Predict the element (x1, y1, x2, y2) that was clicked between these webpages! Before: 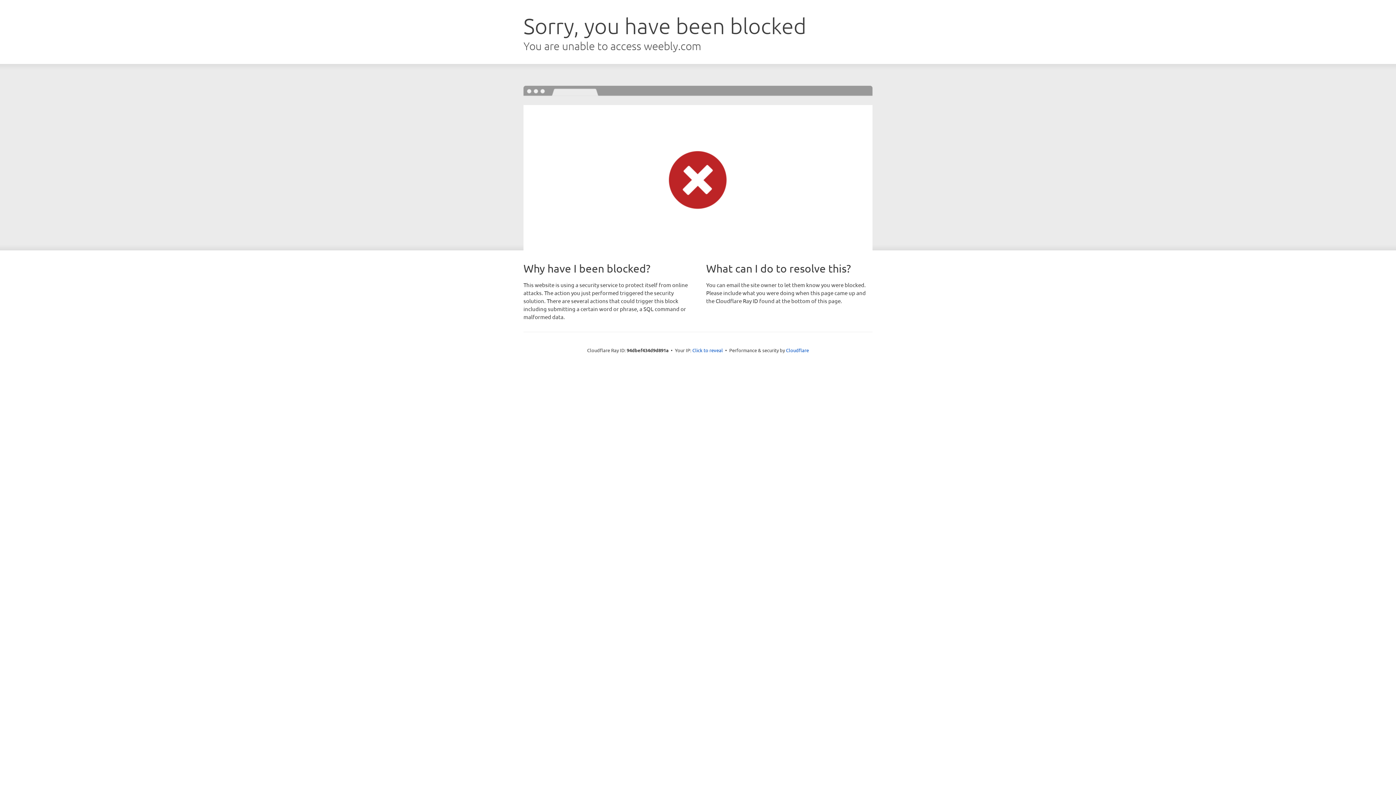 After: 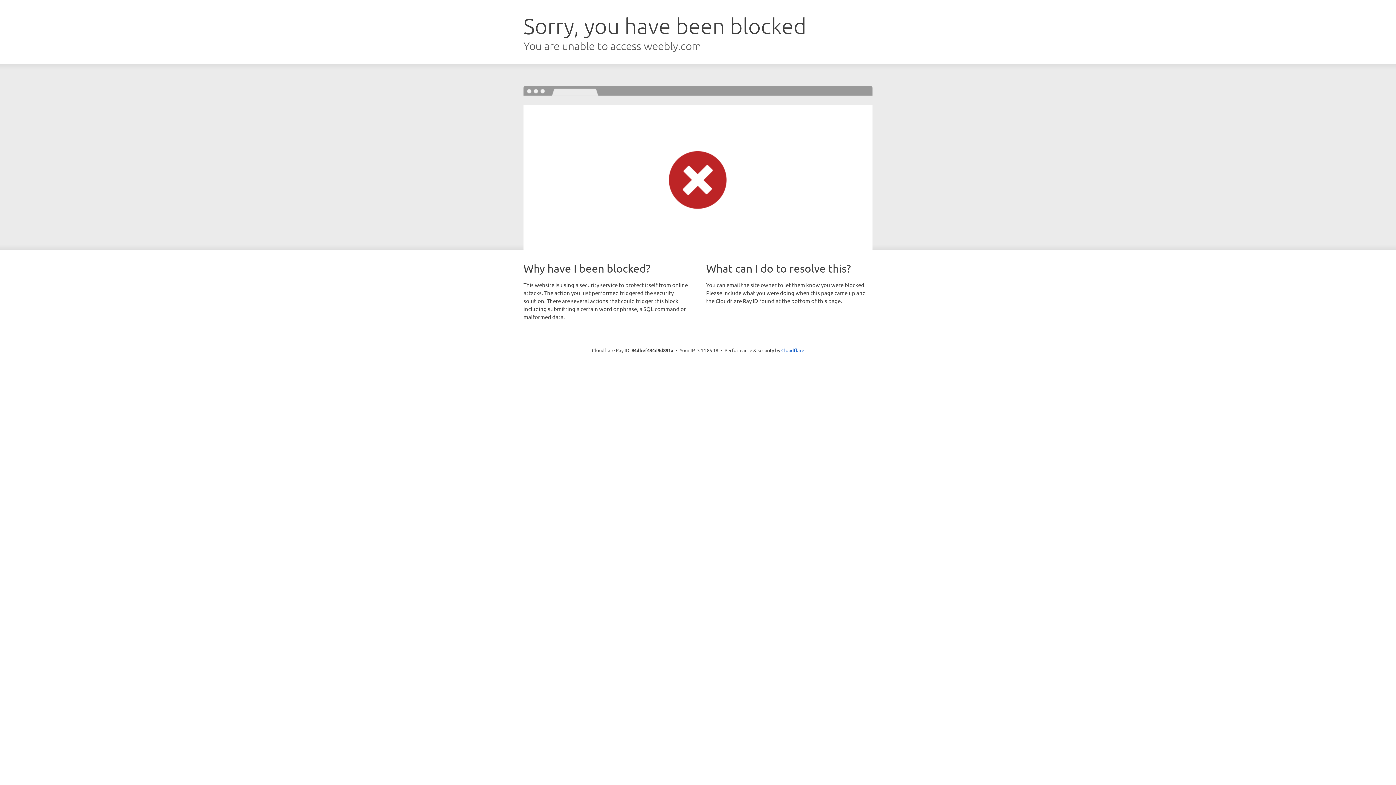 Action: label: Click to reveal bbox: (692, 346, 723, 353)